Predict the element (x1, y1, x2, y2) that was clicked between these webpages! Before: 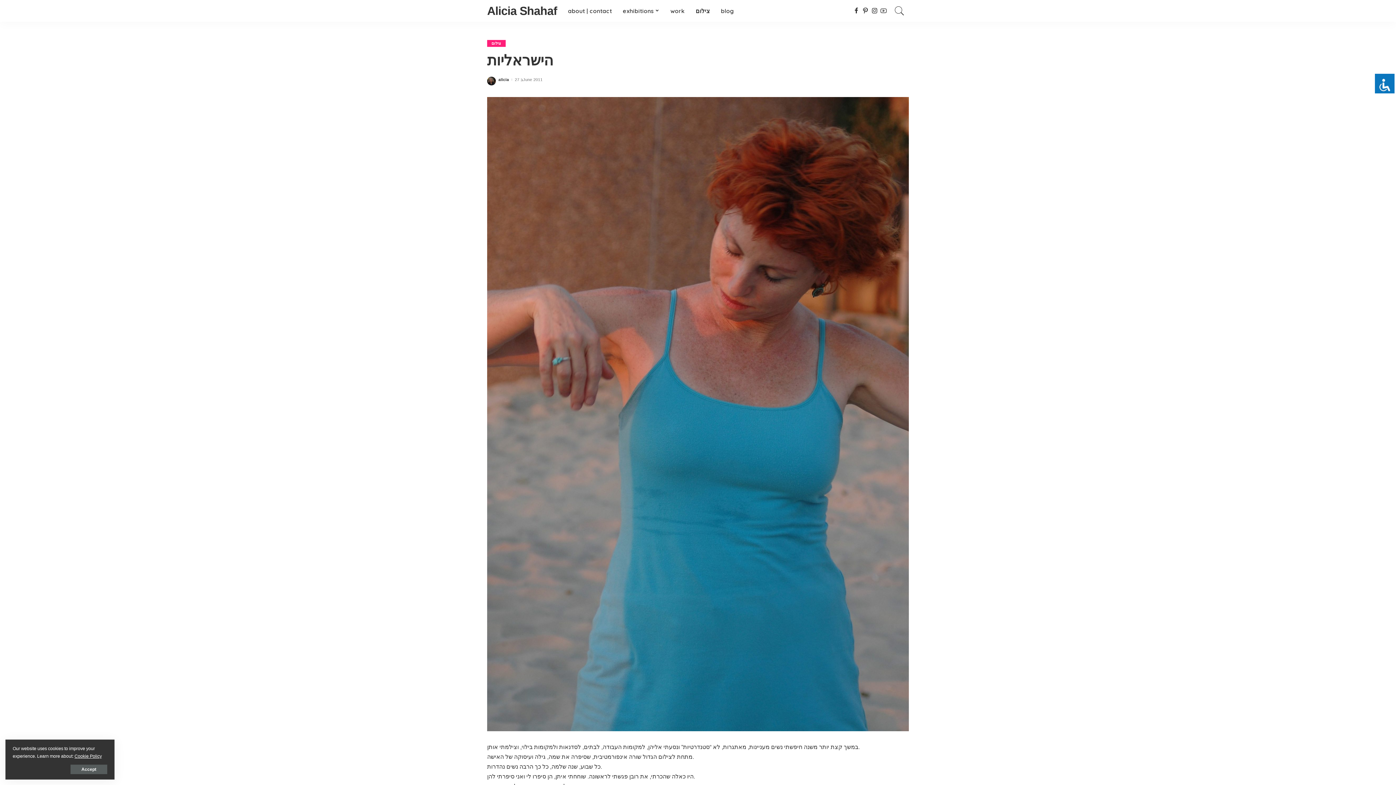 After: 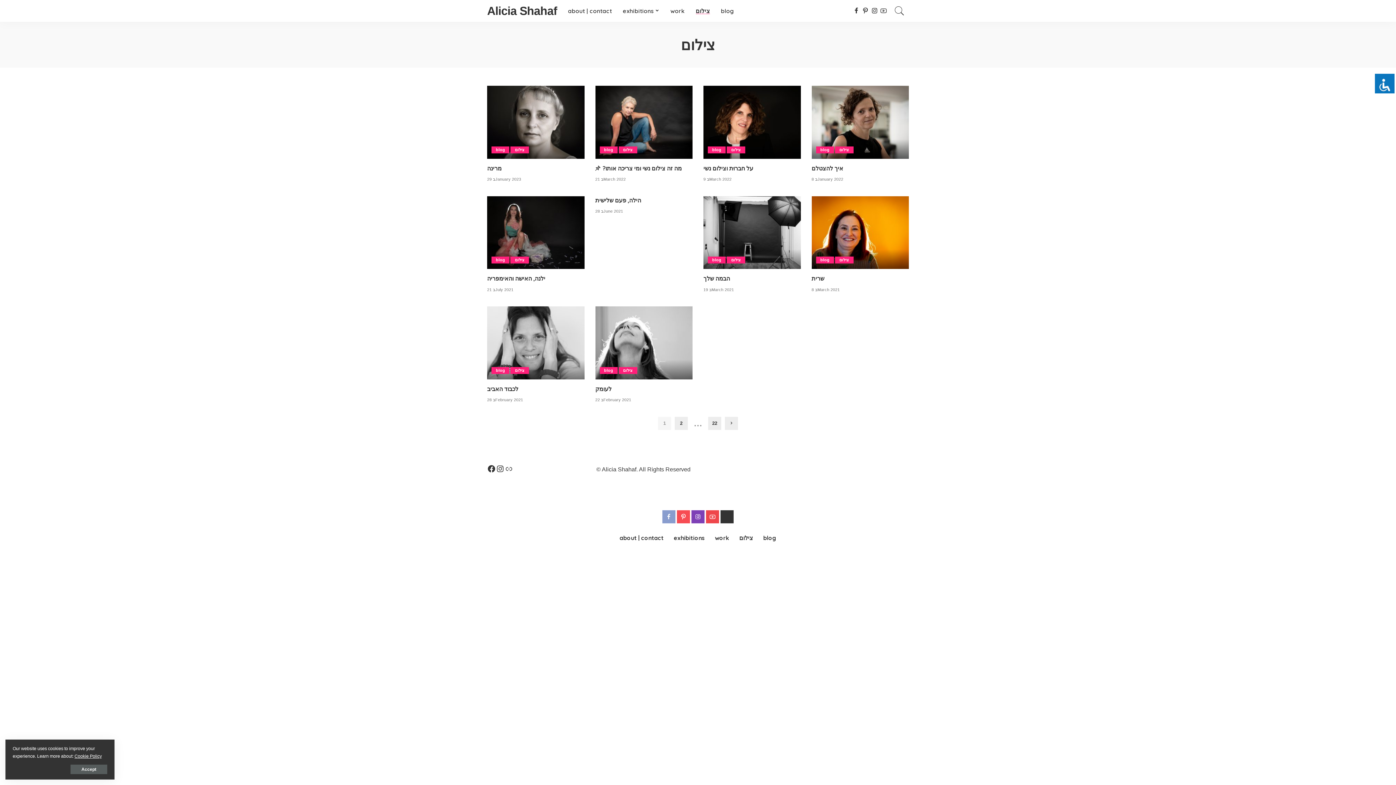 Action: label: צילום bbox: (690, 0, 715, 21)